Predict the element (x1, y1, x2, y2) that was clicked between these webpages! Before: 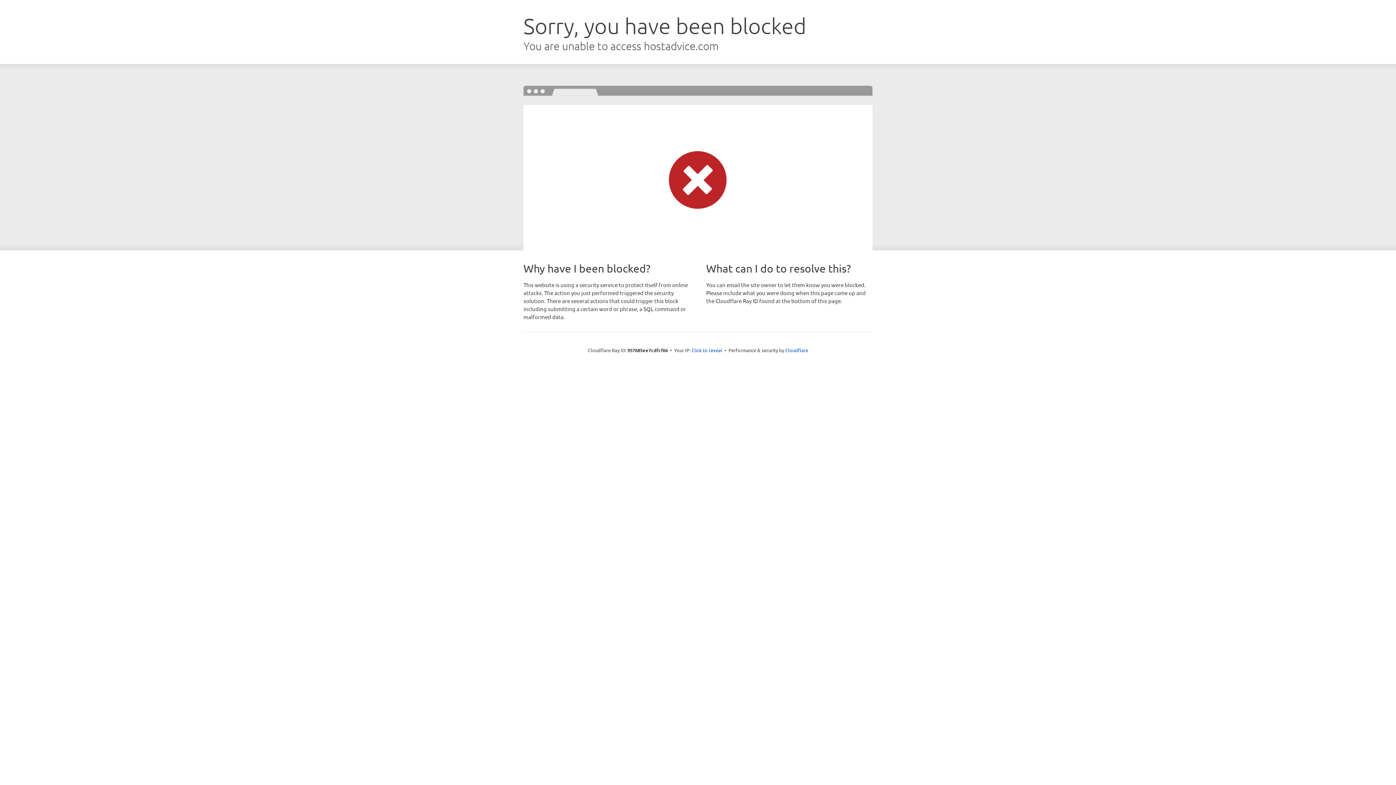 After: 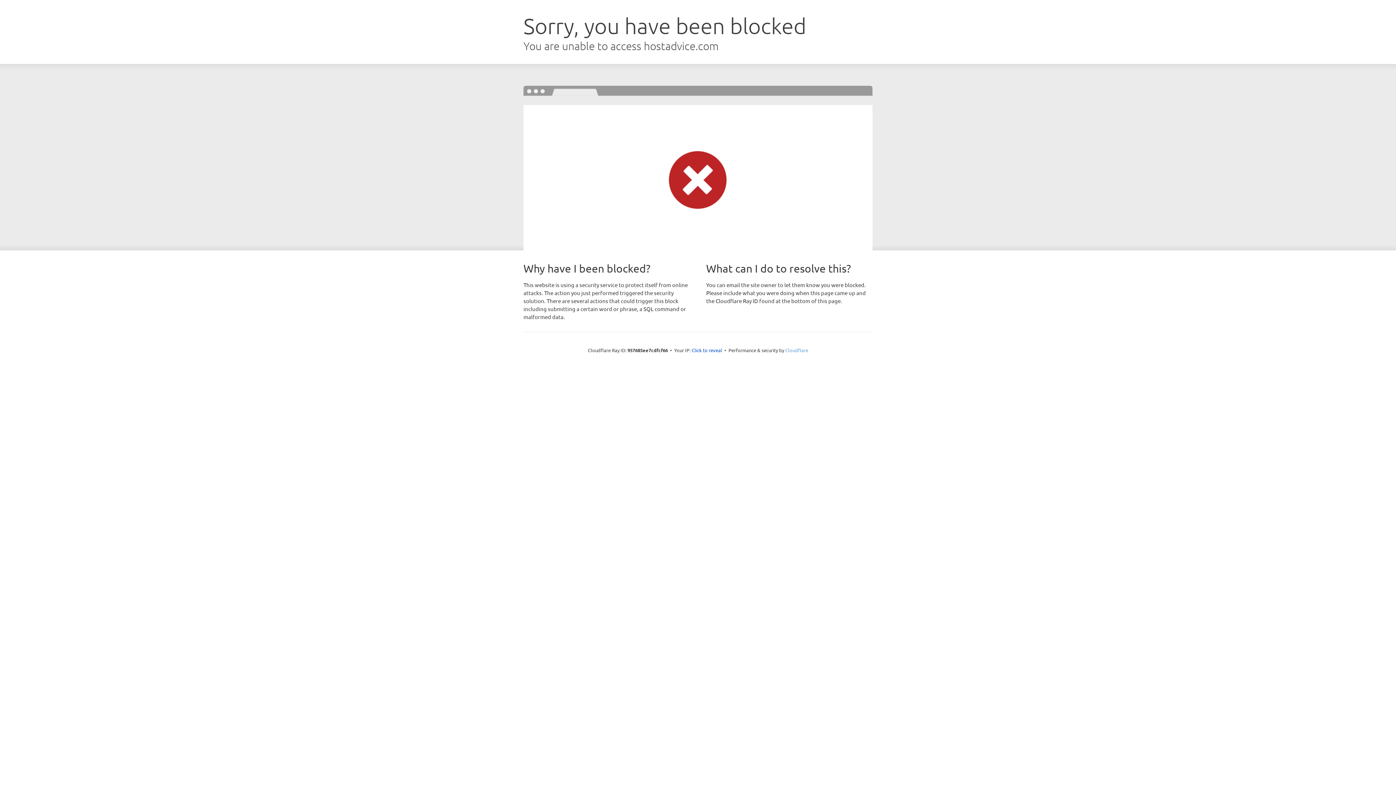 Action: bbox: (785, 347, 808, 353) label: Cloudflare